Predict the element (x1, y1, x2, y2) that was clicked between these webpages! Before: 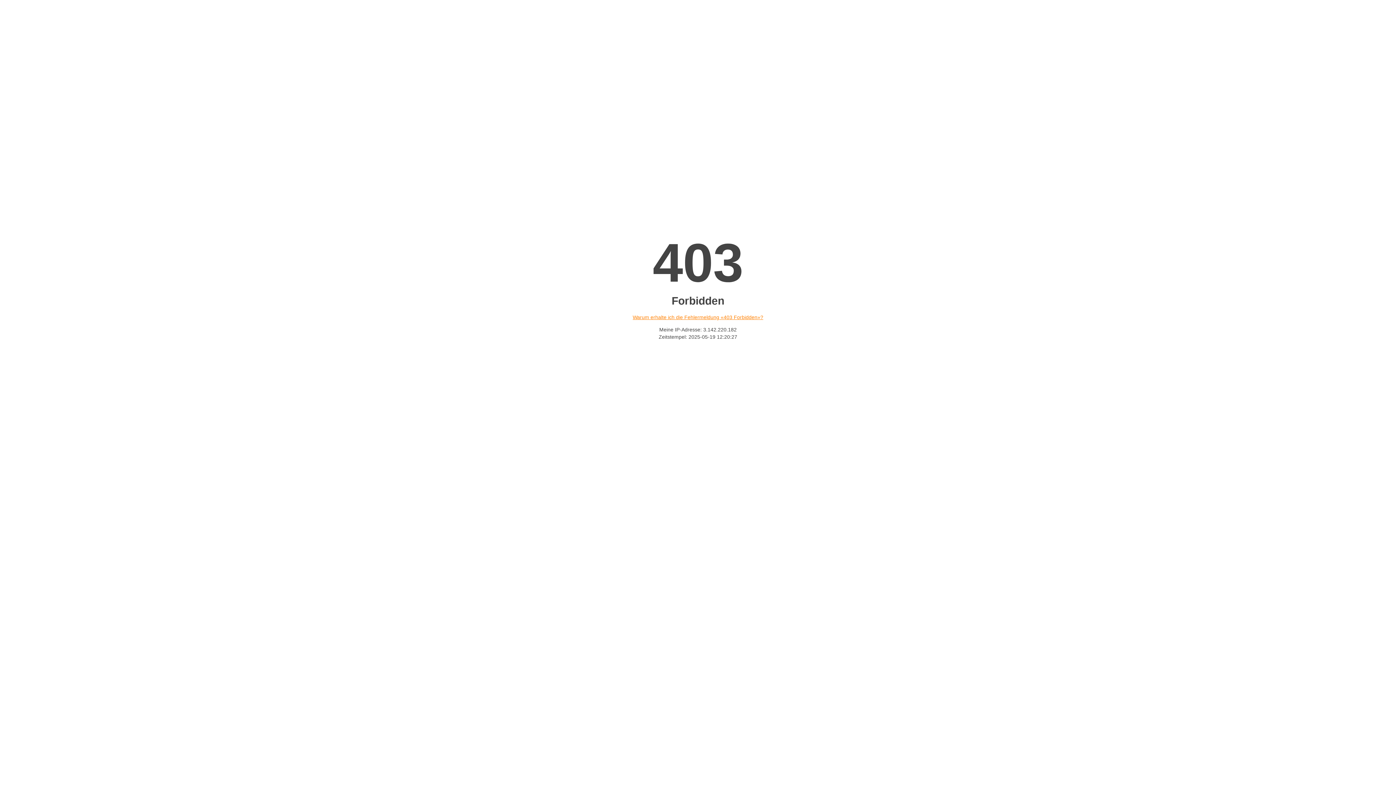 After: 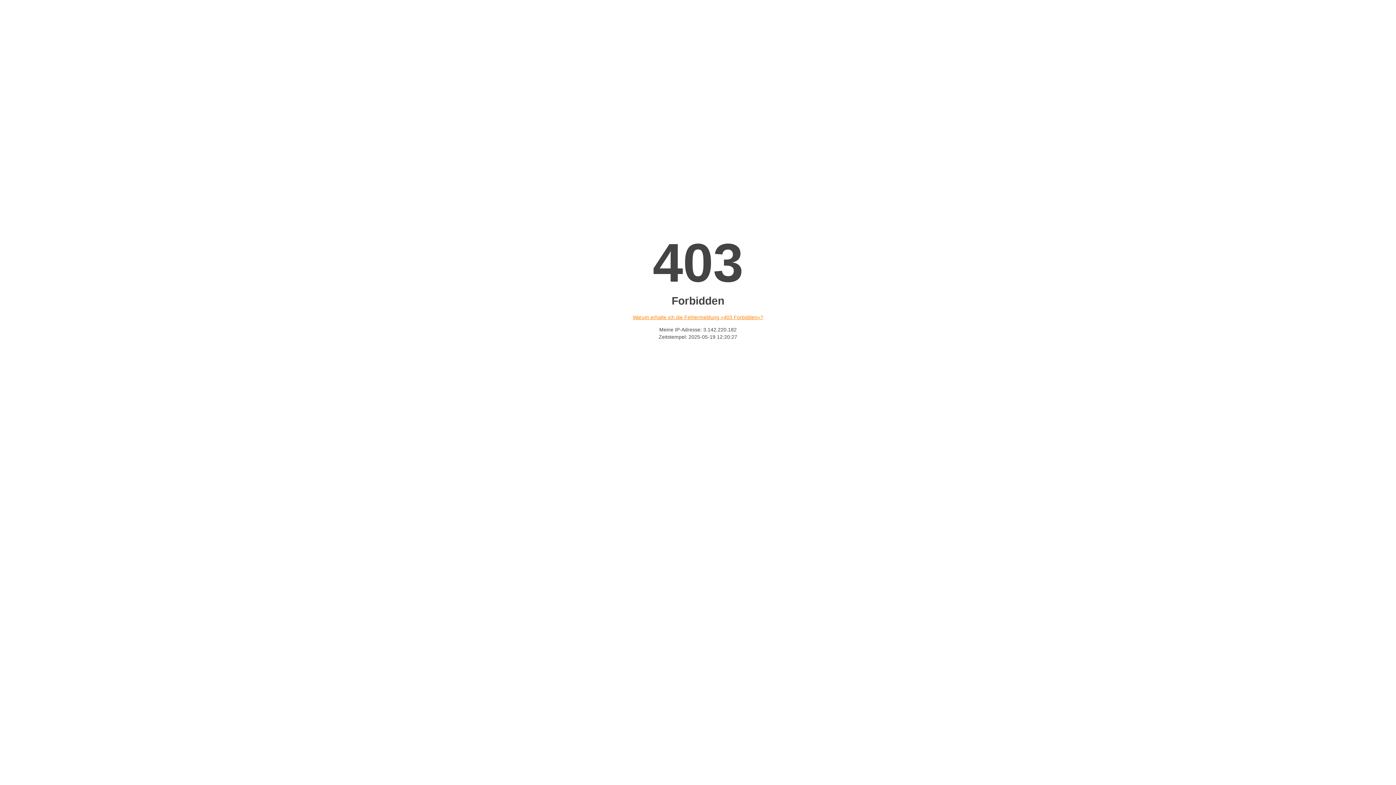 Action: label: Warum erhalte ich die Fehlermeldung «403 Forbidden»? bbox: (632, 314, 763, 320)